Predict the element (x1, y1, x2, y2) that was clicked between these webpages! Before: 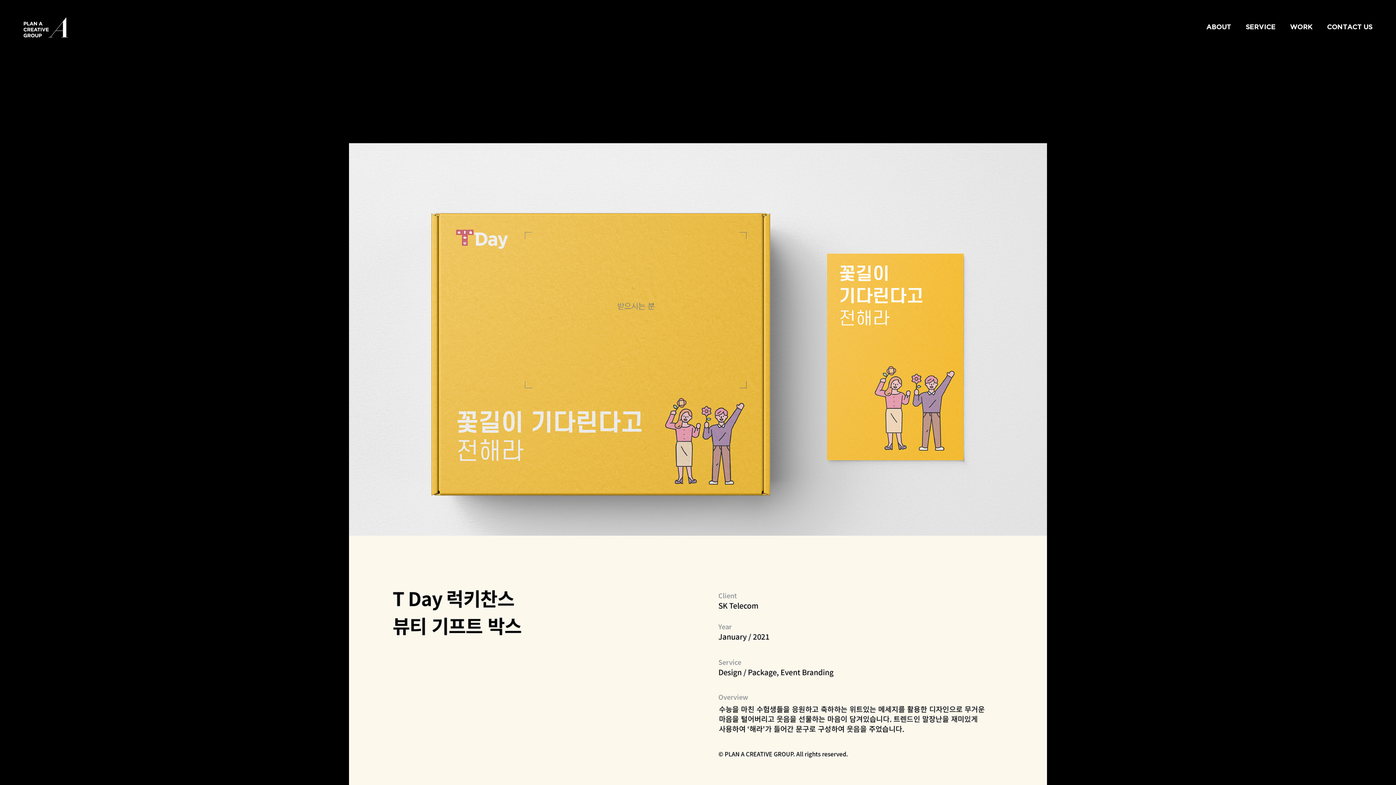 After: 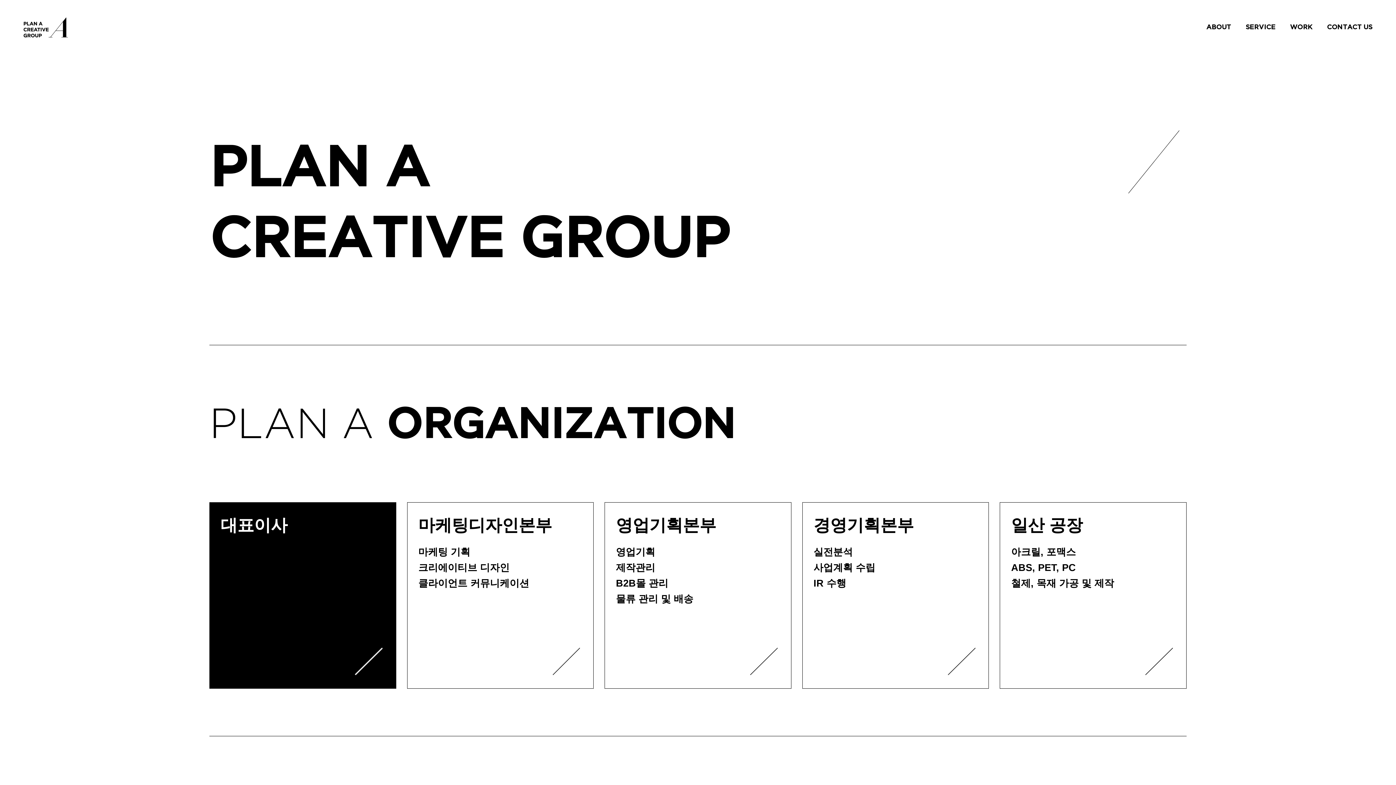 Action: label: ABOUT bbox: (1206, 13, 1231, 40)